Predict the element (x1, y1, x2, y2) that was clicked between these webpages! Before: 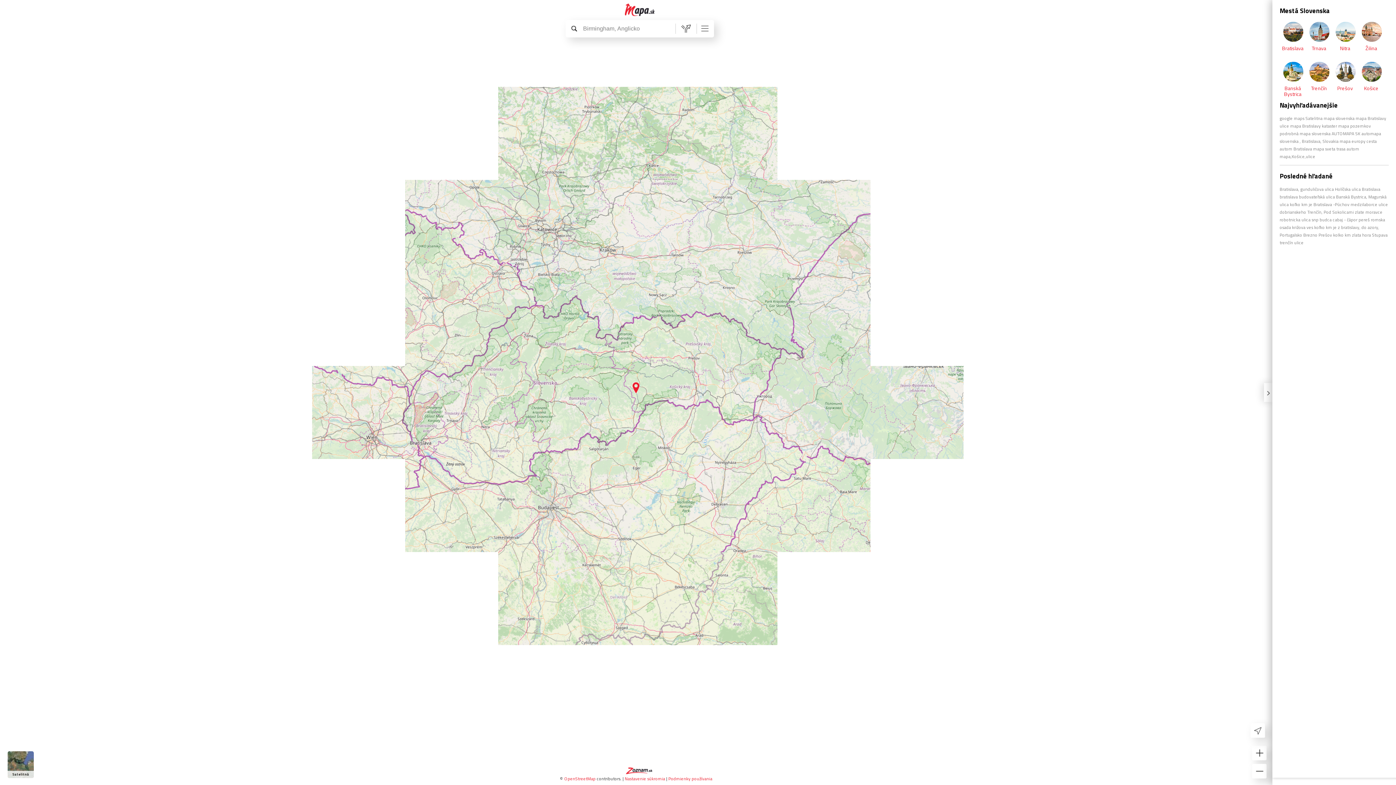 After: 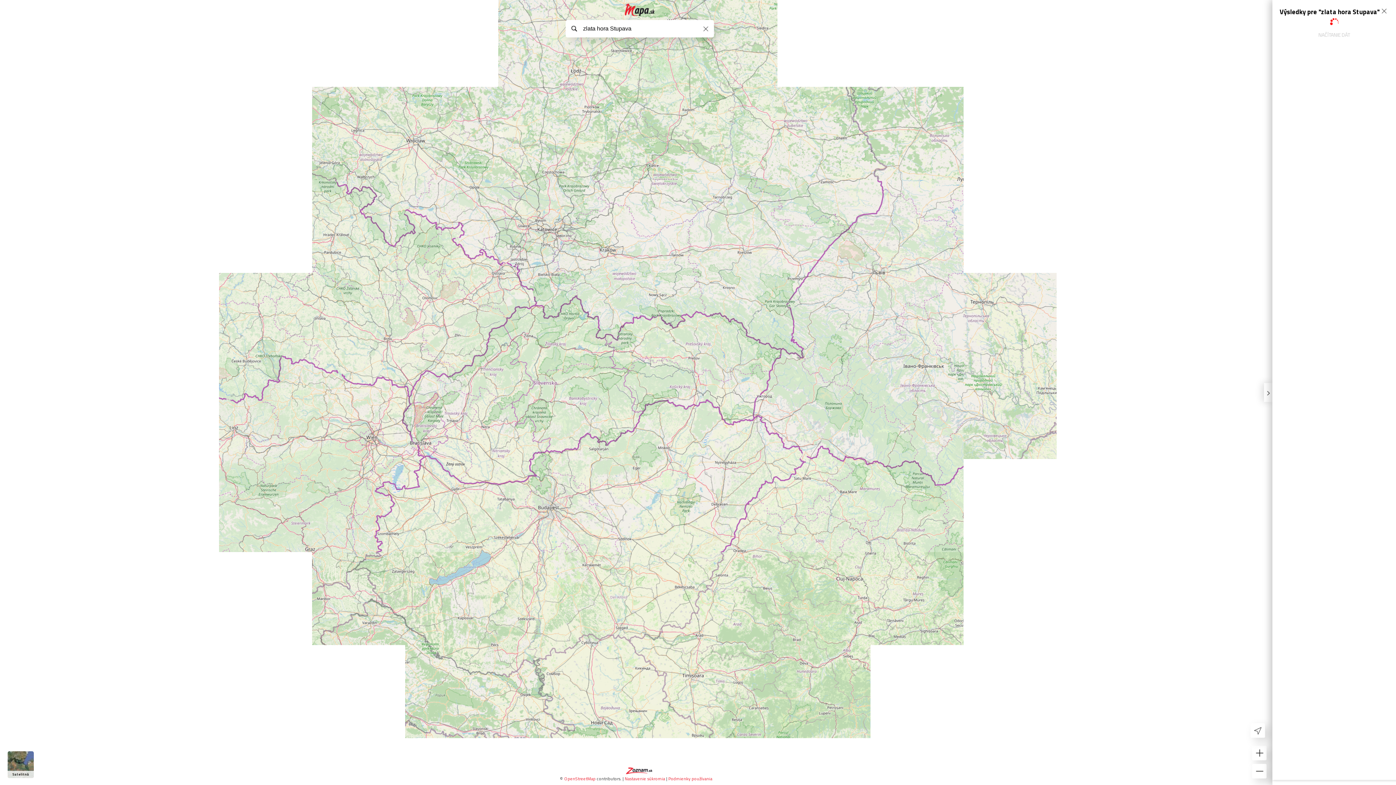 Action: label: zlata hora Stupava bbox: (1352, 231, 1388, 238)